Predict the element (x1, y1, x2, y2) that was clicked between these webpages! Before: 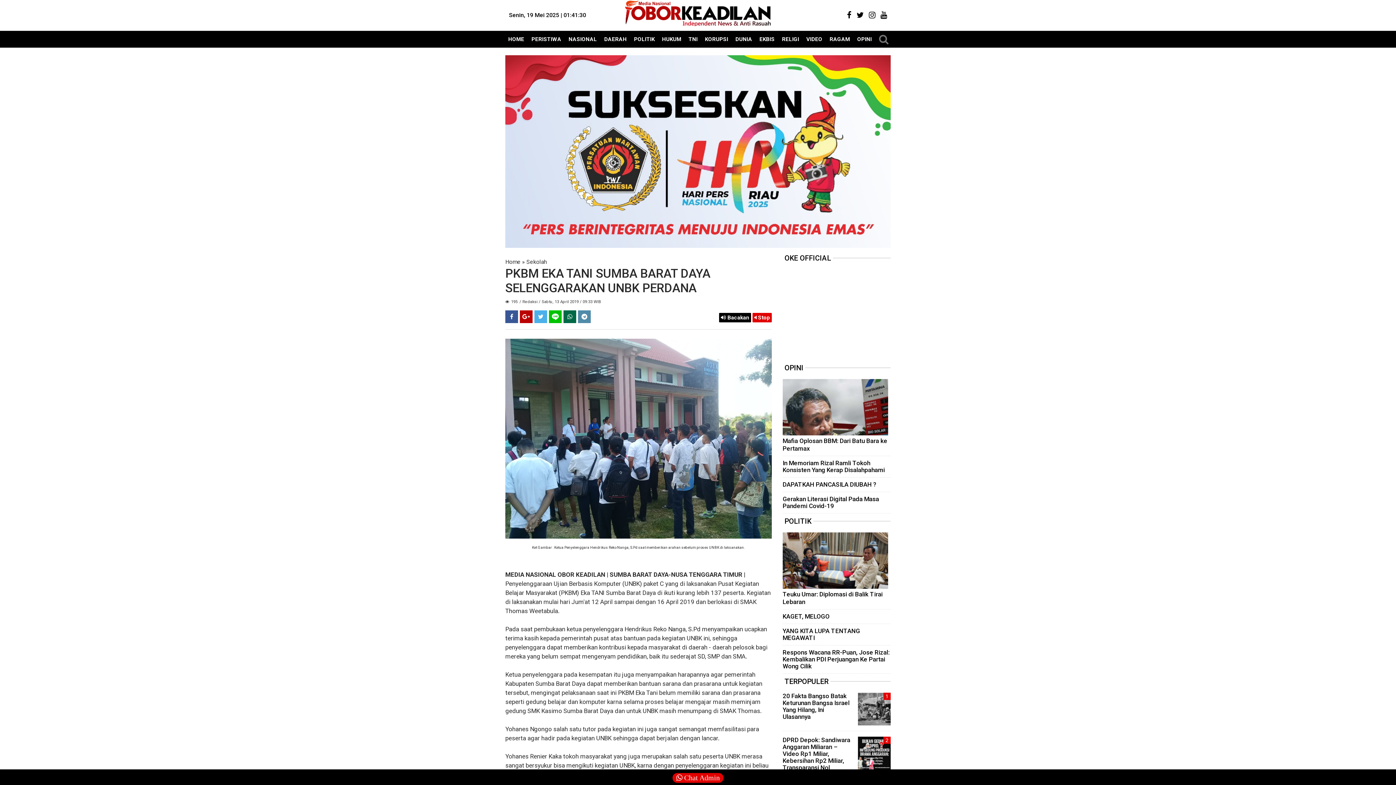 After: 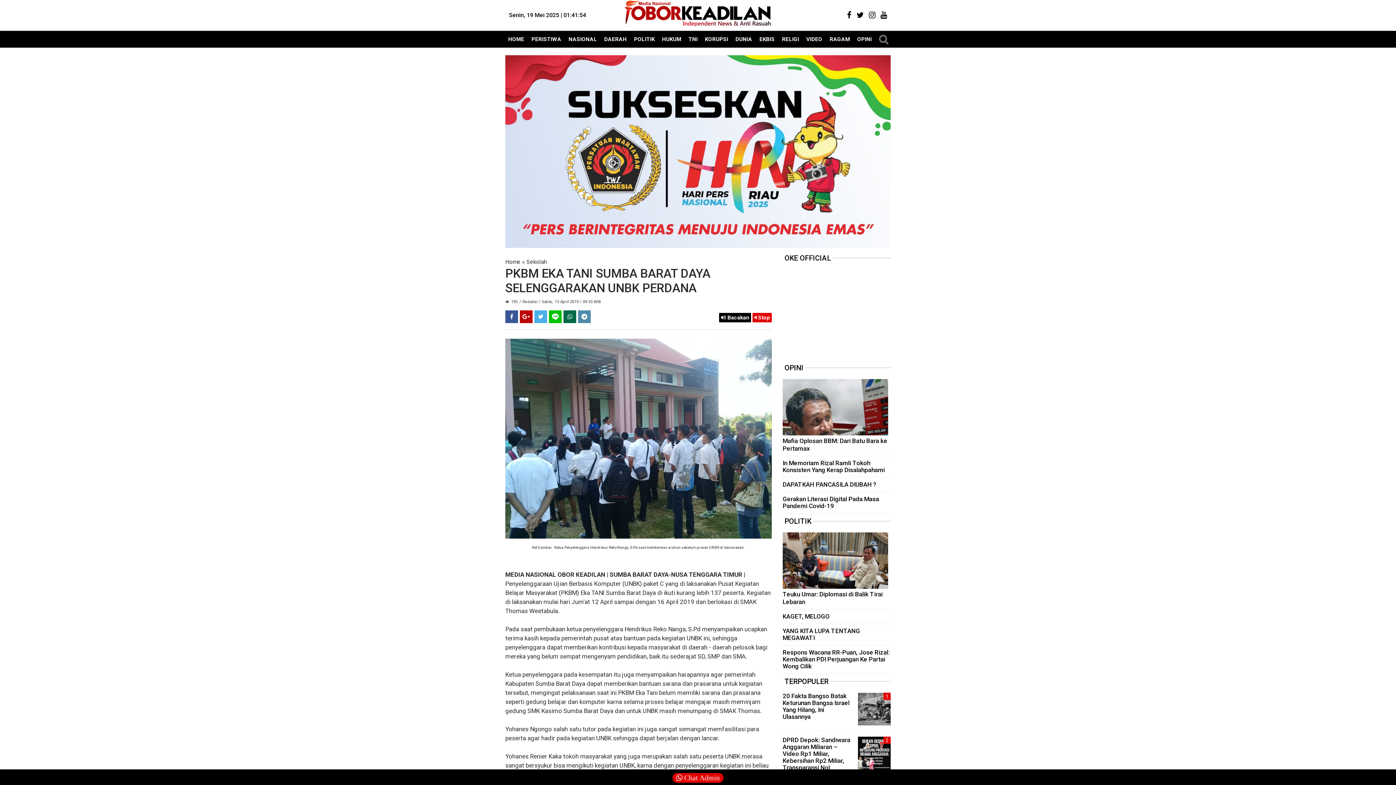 Action: bbox: (858, 705, 890, 712)